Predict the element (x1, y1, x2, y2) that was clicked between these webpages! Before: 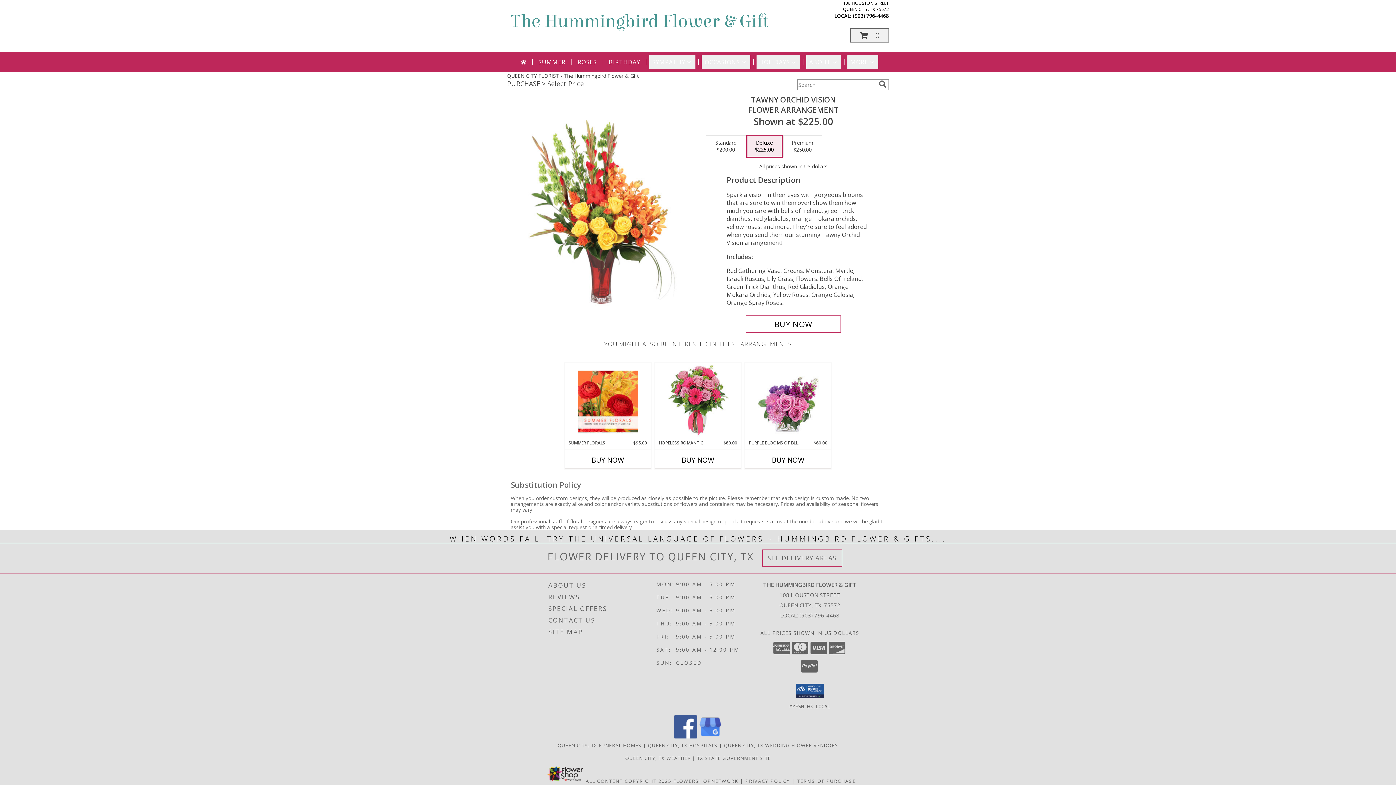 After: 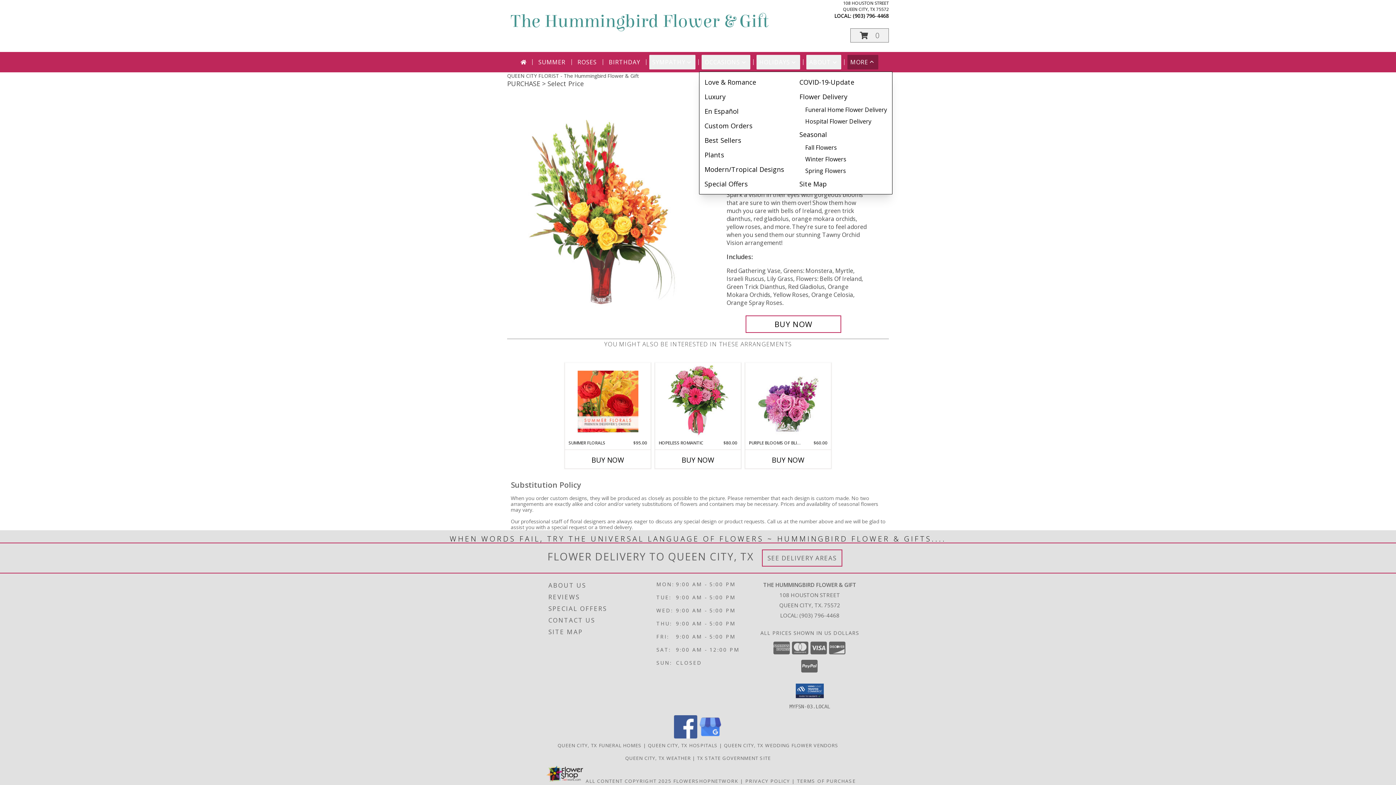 Action: bbox: (847, 54, 878, 69) label: MORE